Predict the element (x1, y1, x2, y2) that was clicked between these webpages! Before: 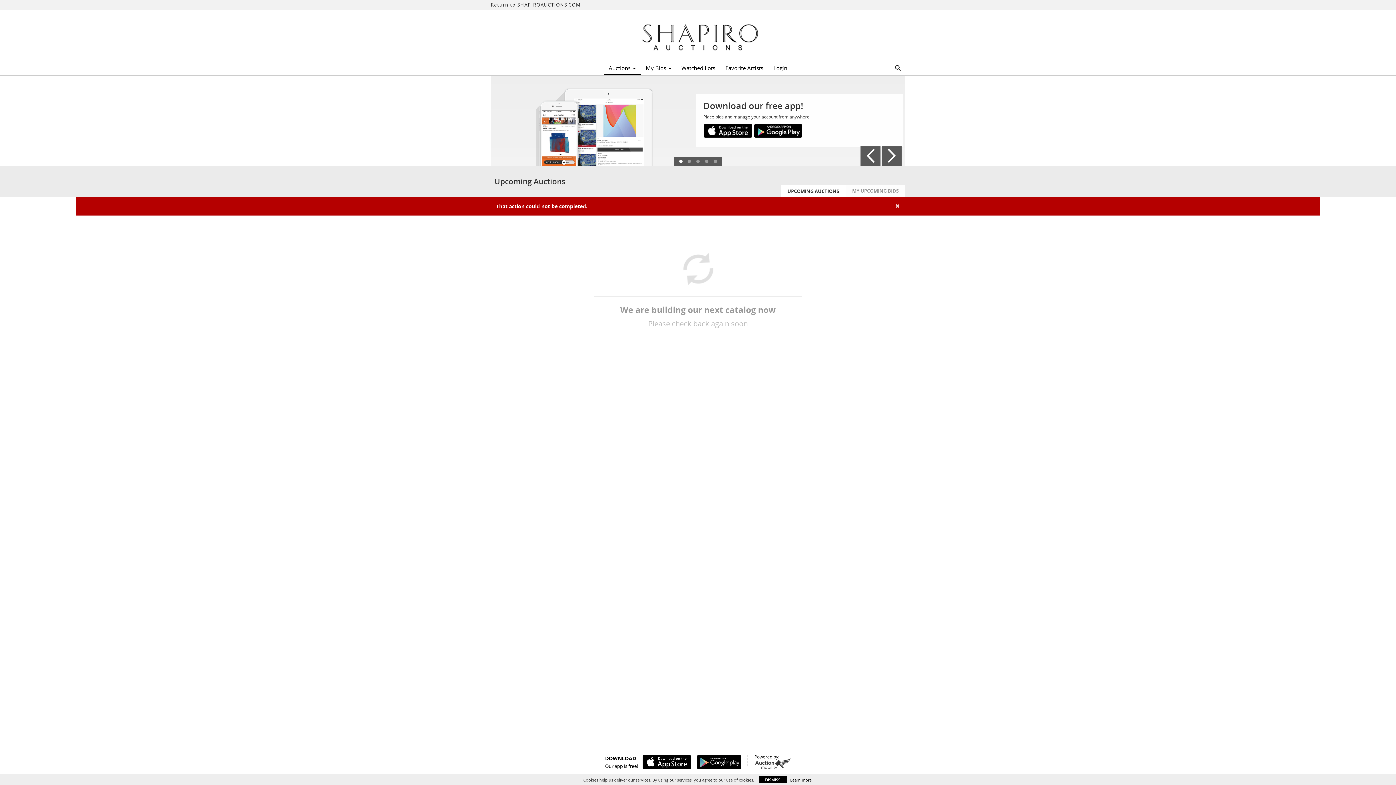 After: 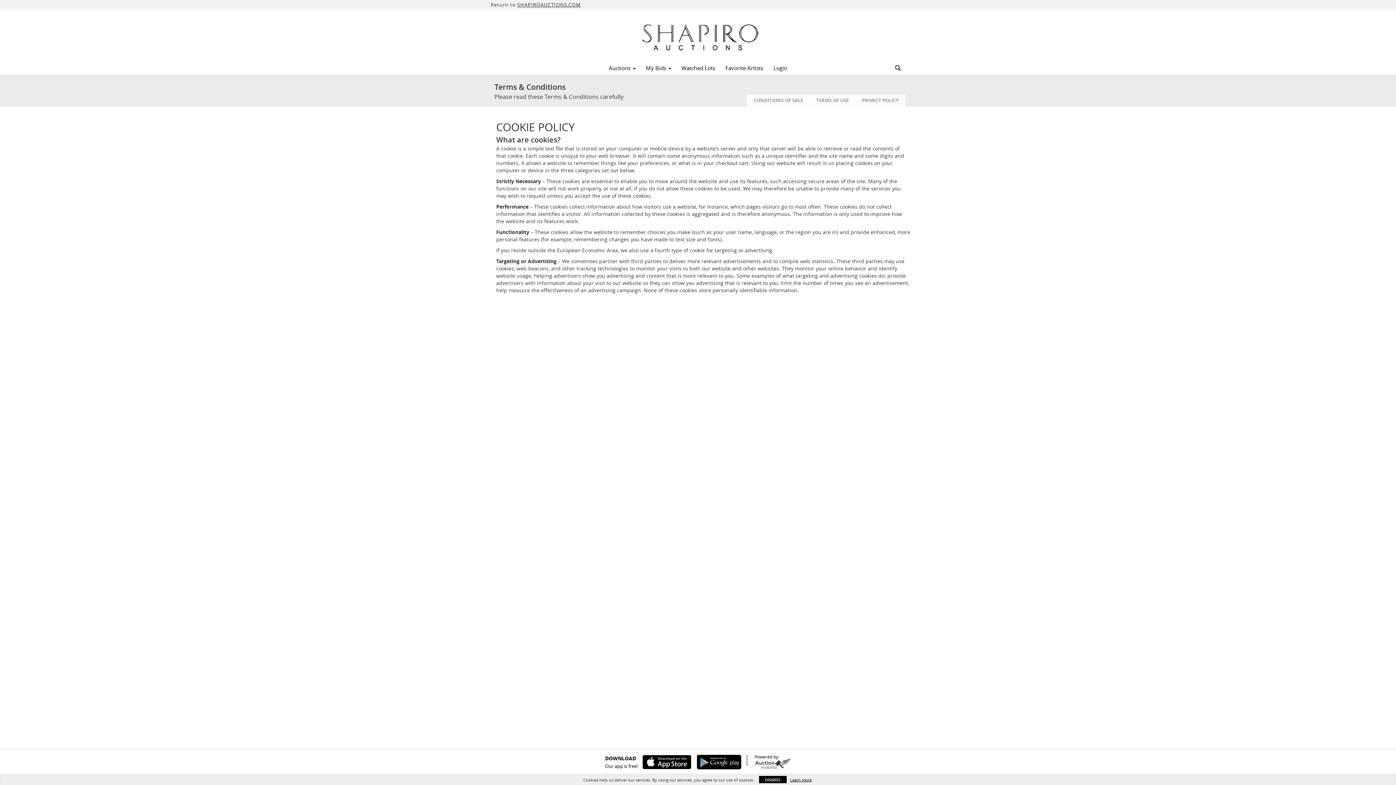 Action: label: Learn more bbox: (790, 777, 811, 783)